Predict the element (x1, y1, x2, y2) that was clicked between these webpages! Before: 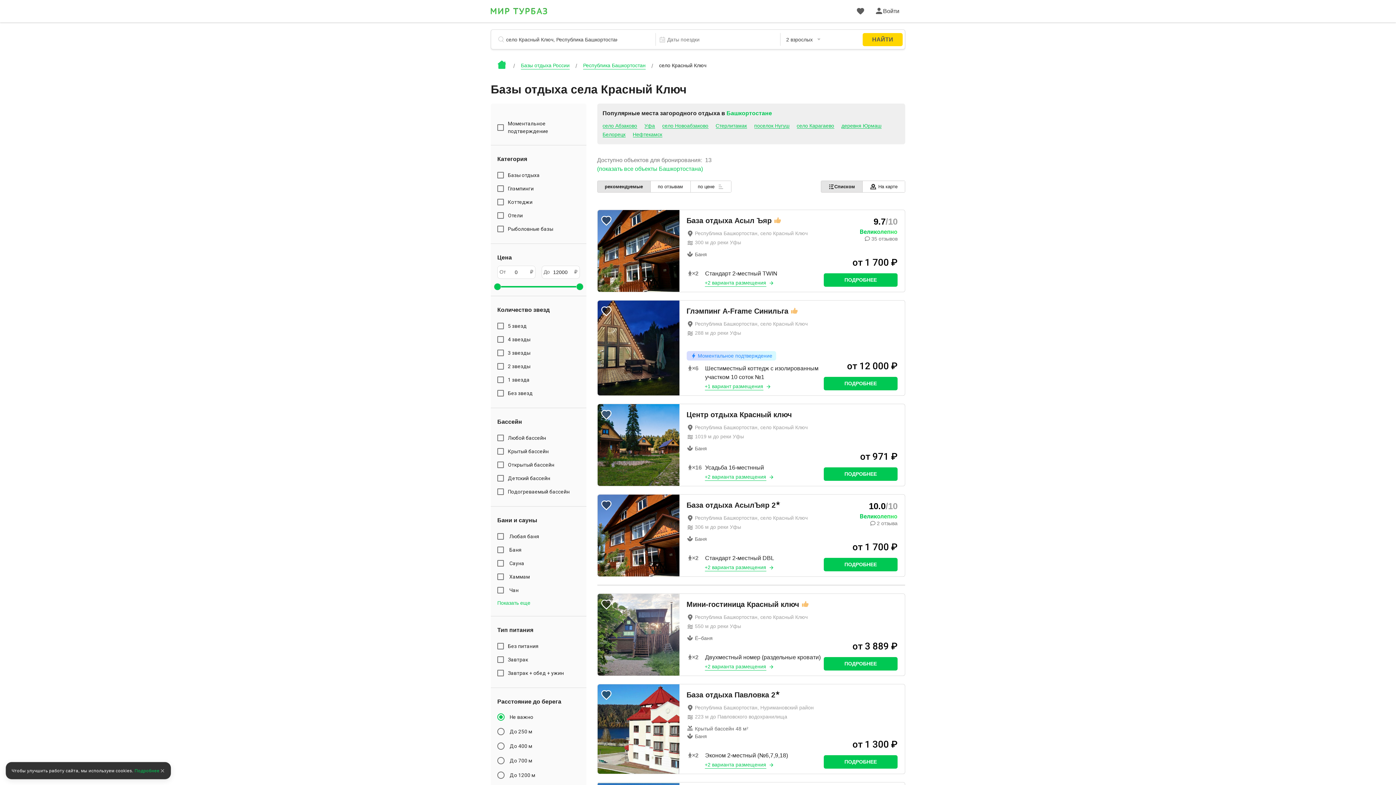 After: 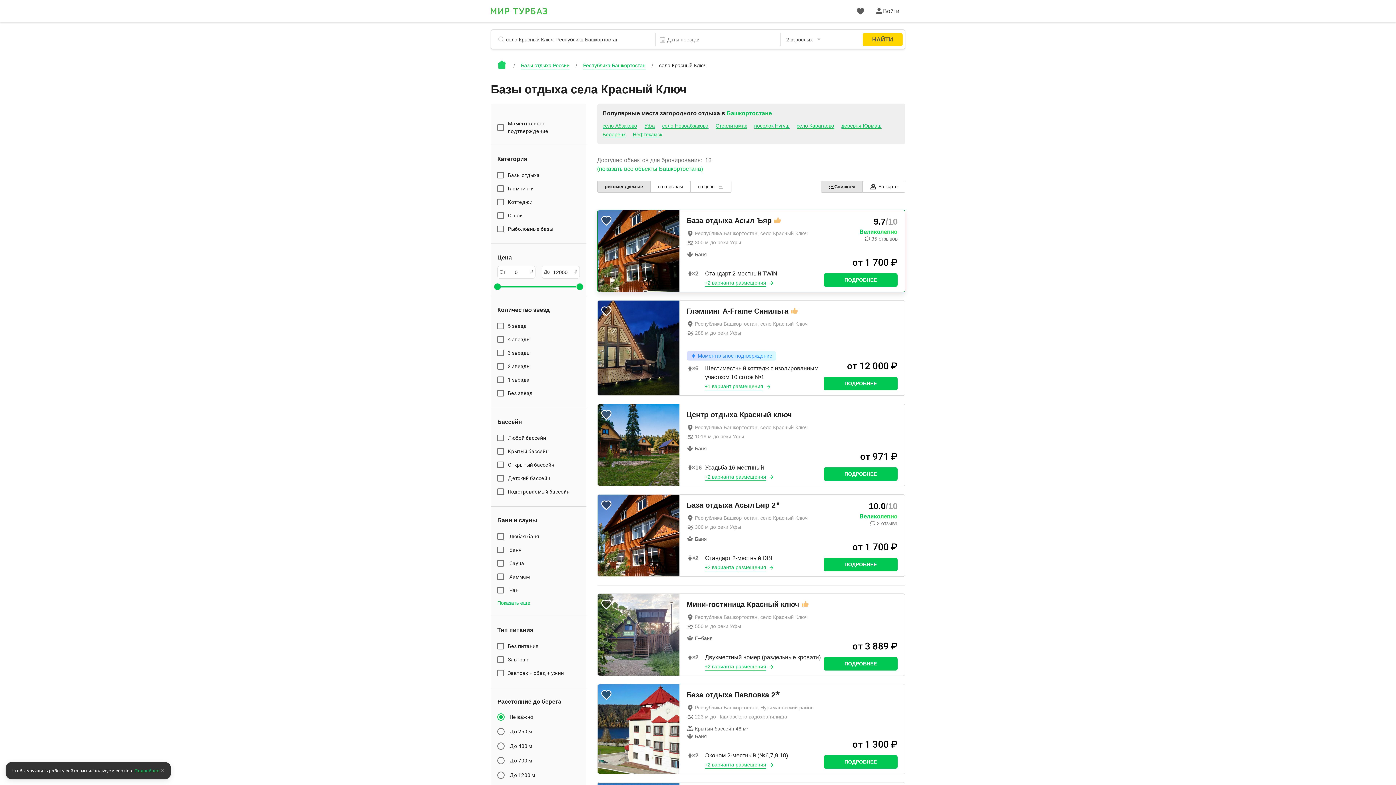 Action: bbox: (686, 215, 823, 226) label: База отдыха Асыл Ъяр 